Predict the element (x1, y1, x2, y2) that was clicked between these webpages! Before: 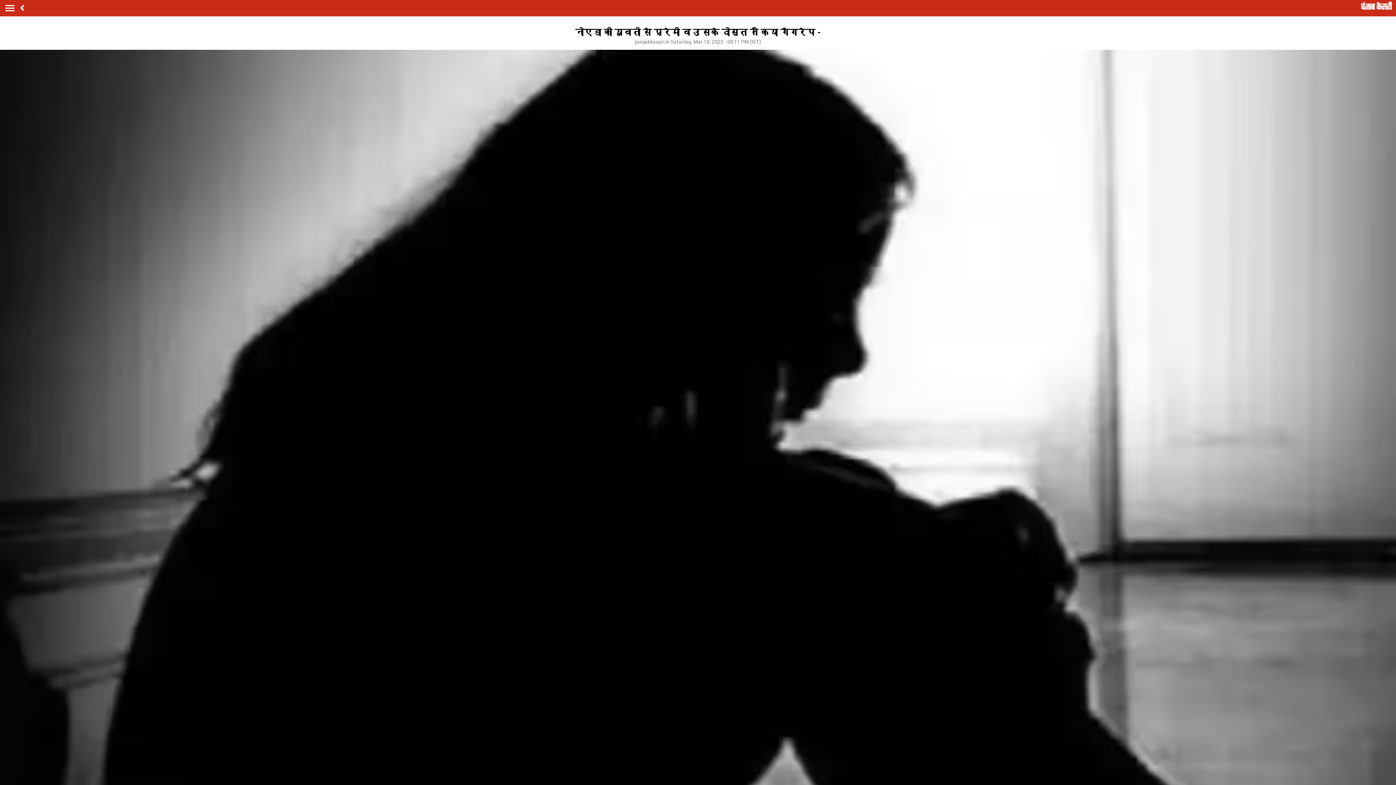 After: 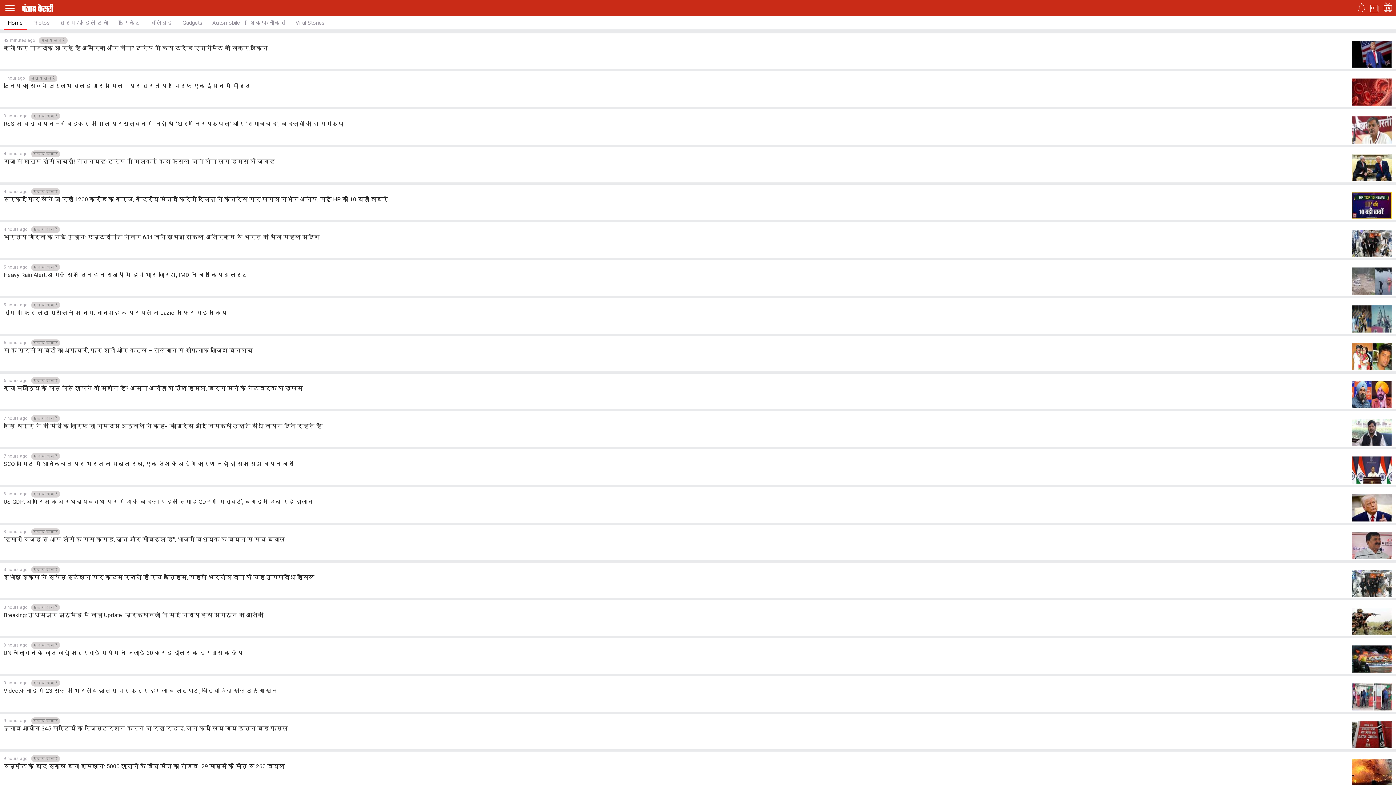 Action: bbox: (1361, 1, 1392, 10)